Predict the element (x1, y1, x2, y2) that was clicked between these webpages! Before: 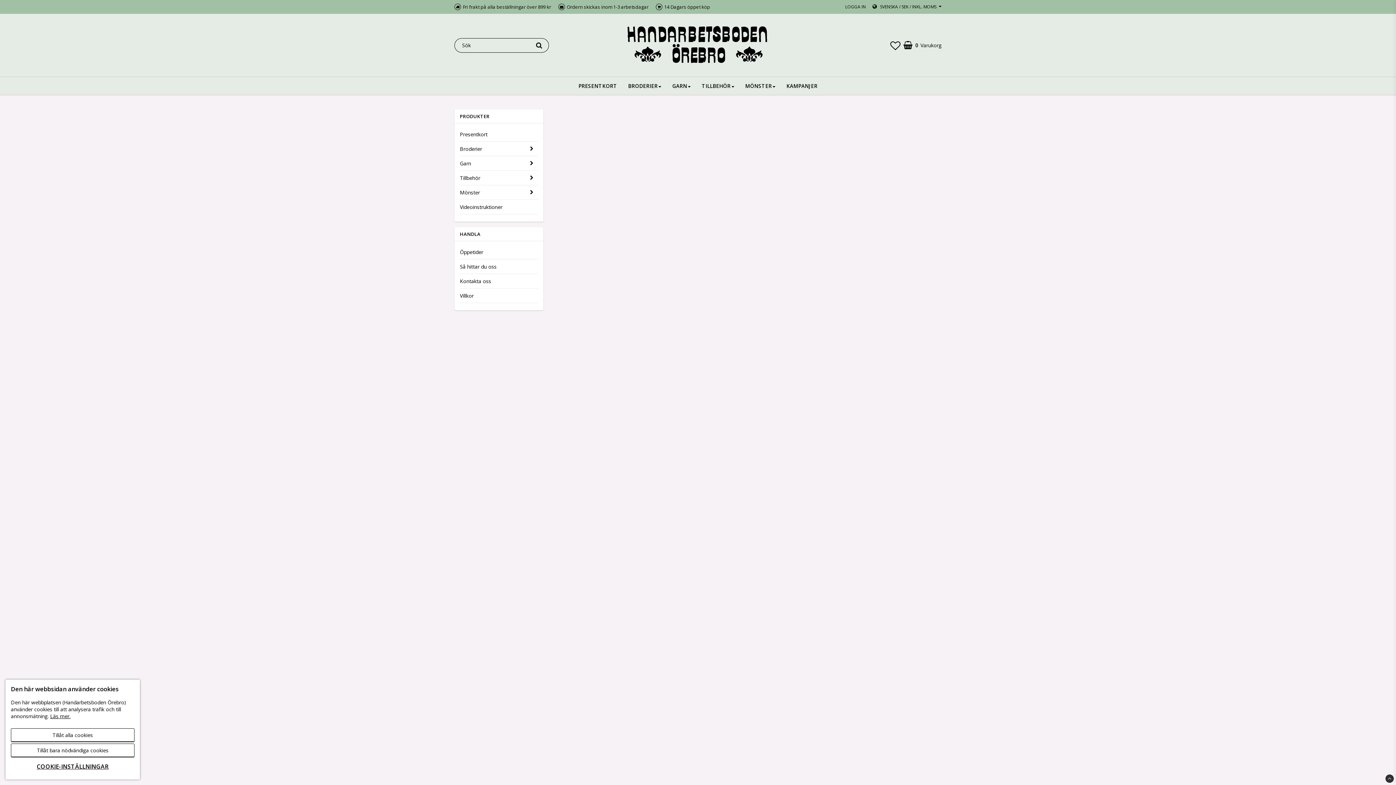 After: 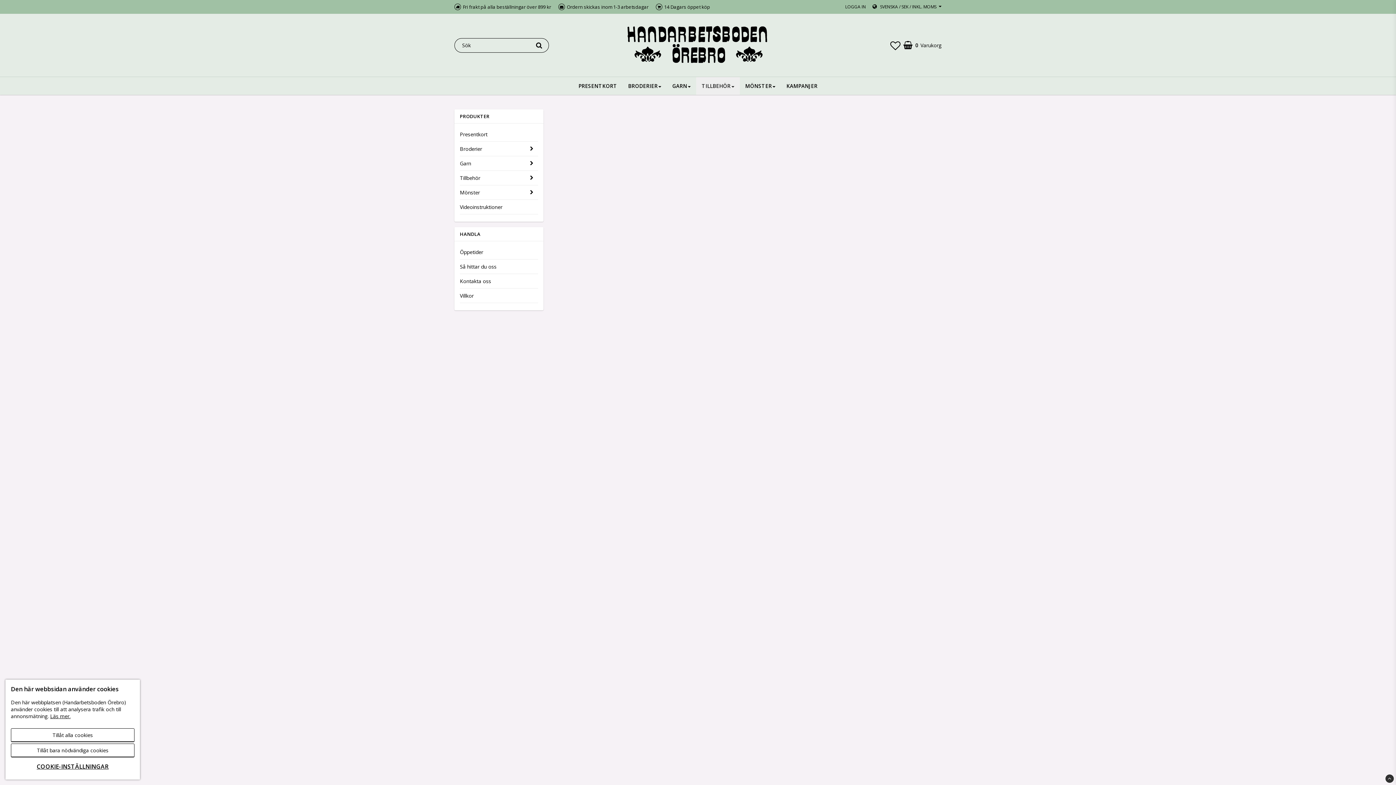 Action: bbox: (696, 77, 739, 95) label: TILLBEHÖR